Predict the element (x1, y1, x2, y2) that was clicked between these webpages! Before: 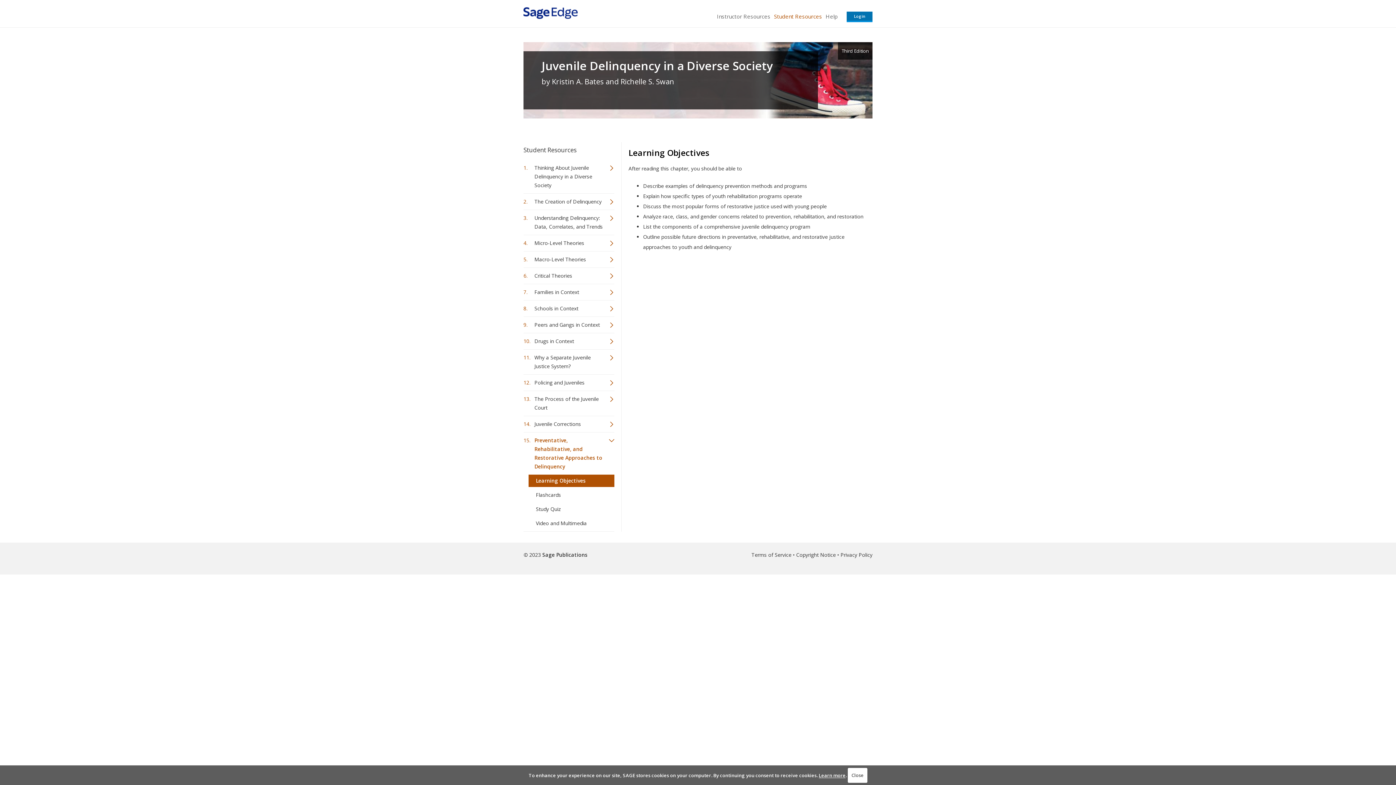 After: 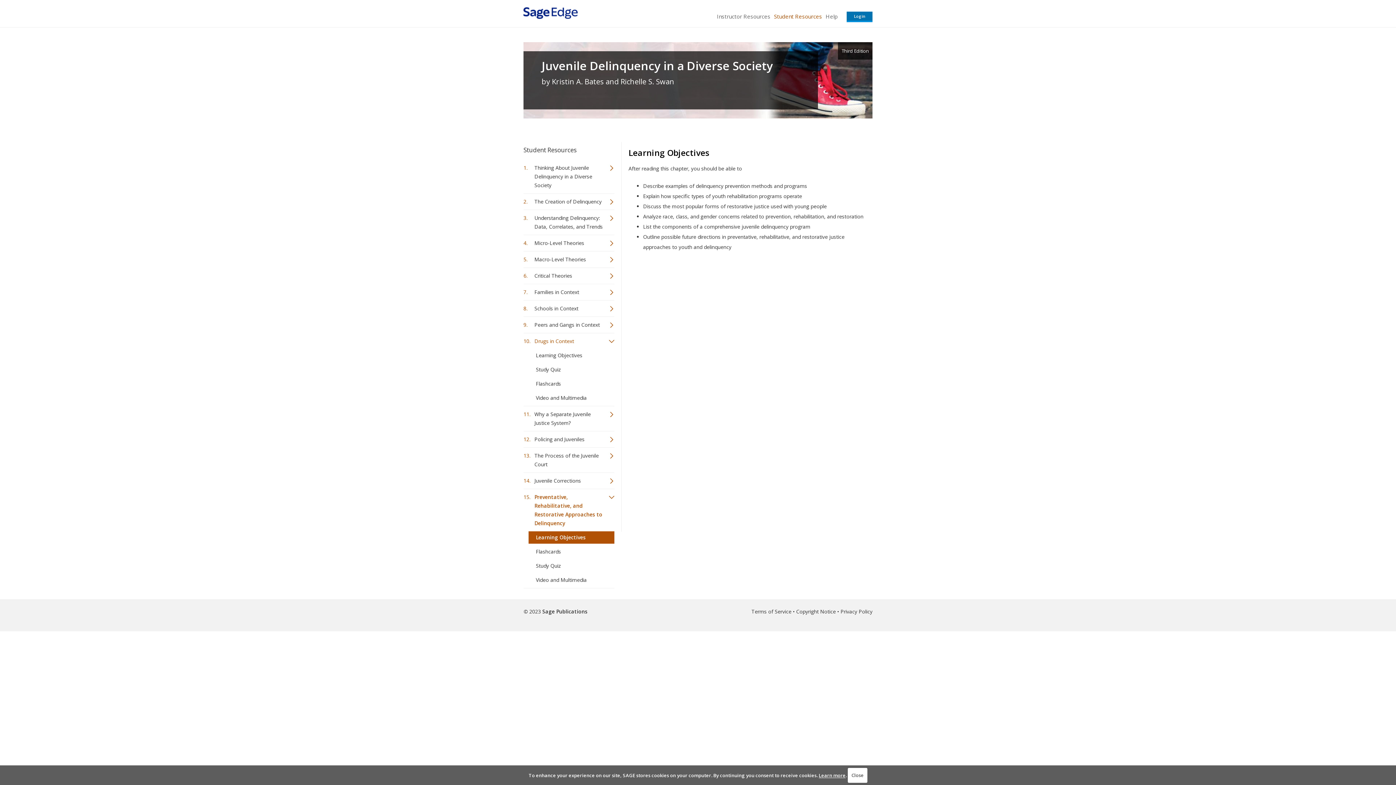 Action: bbox: (523, 335, 614, 347) label: Drugs in Context